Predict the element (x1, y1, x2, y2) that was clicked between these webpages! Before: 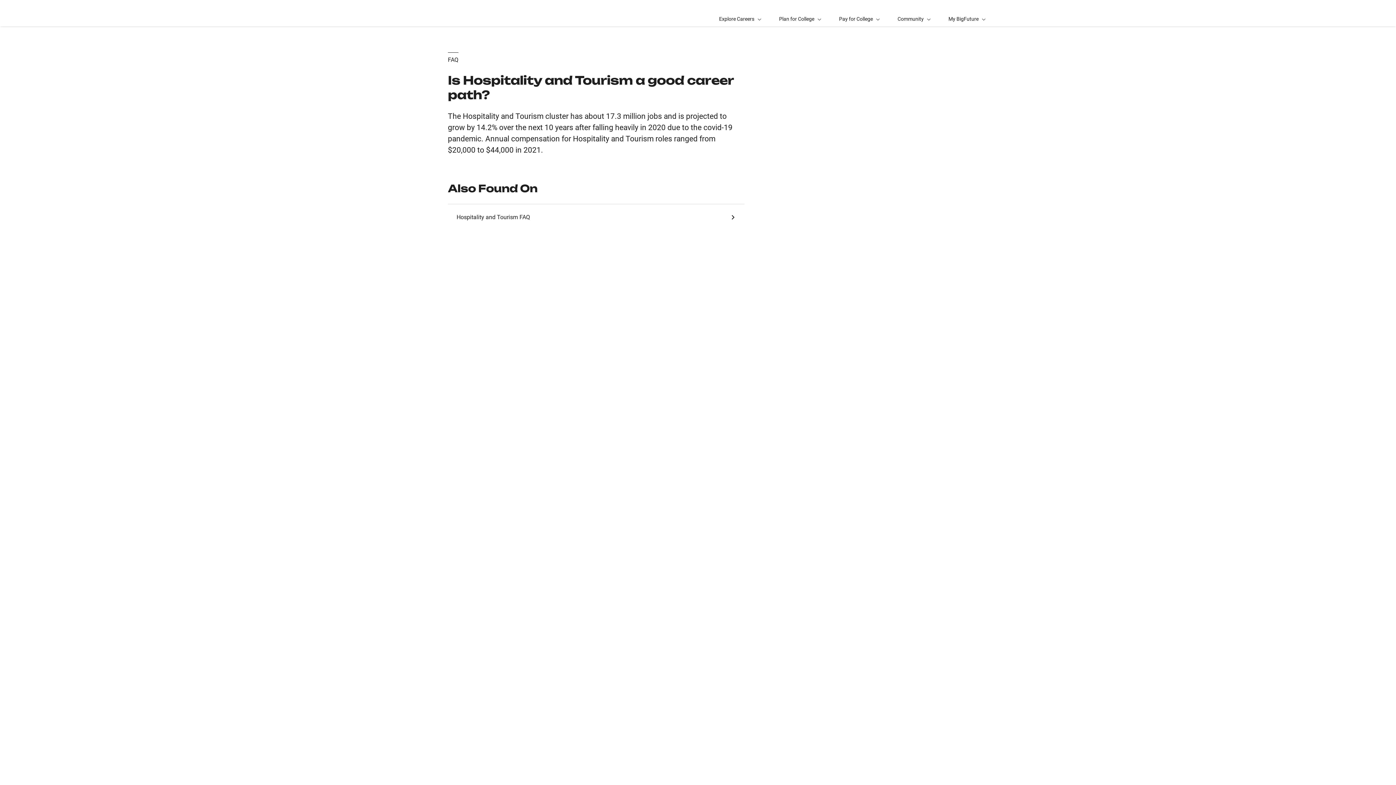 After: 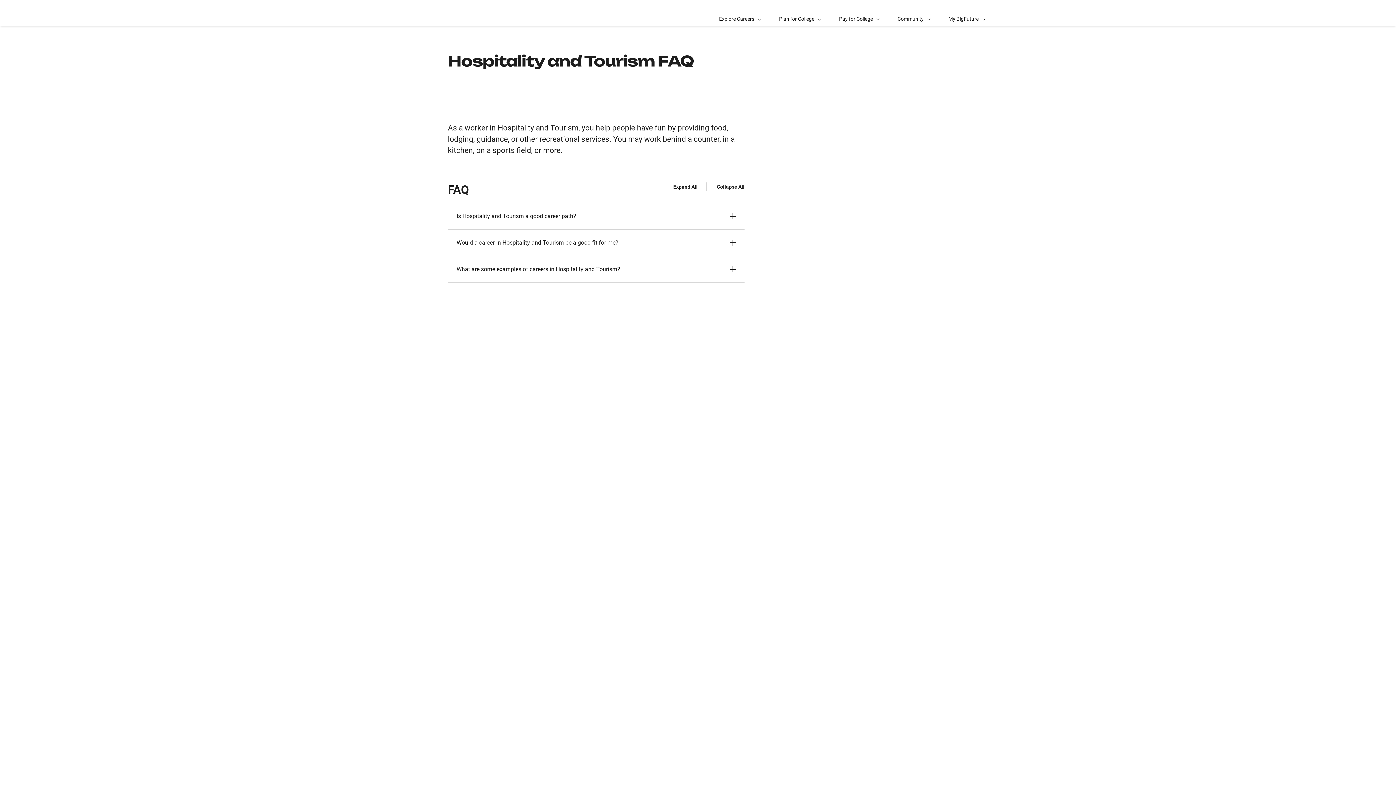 Action: label: Hospitality and Tourism FAQ bbox: (447, 204, 744, 230)